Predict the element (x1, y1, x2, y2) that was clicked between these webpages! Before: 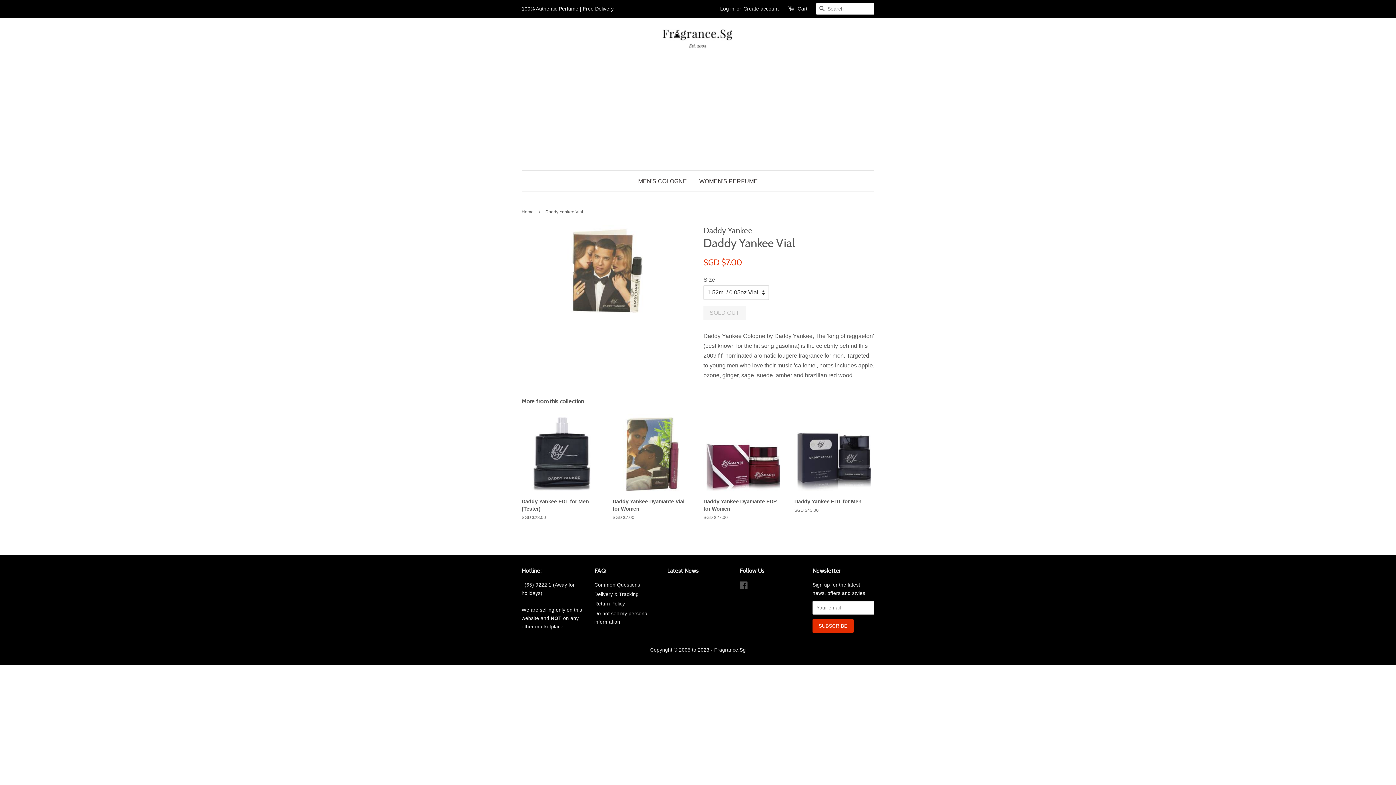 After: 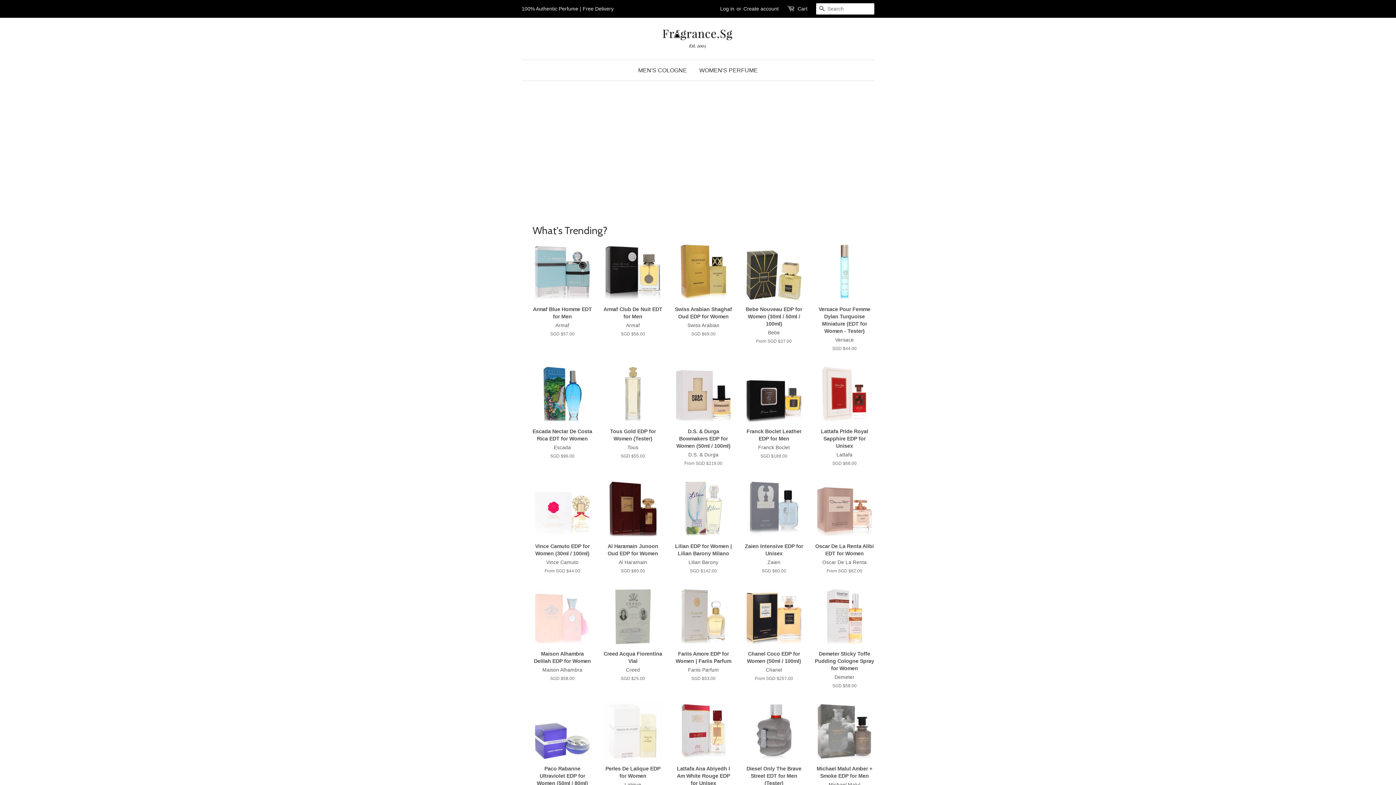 Action: label: Latest News bbox: (667, 567, 698, 574)